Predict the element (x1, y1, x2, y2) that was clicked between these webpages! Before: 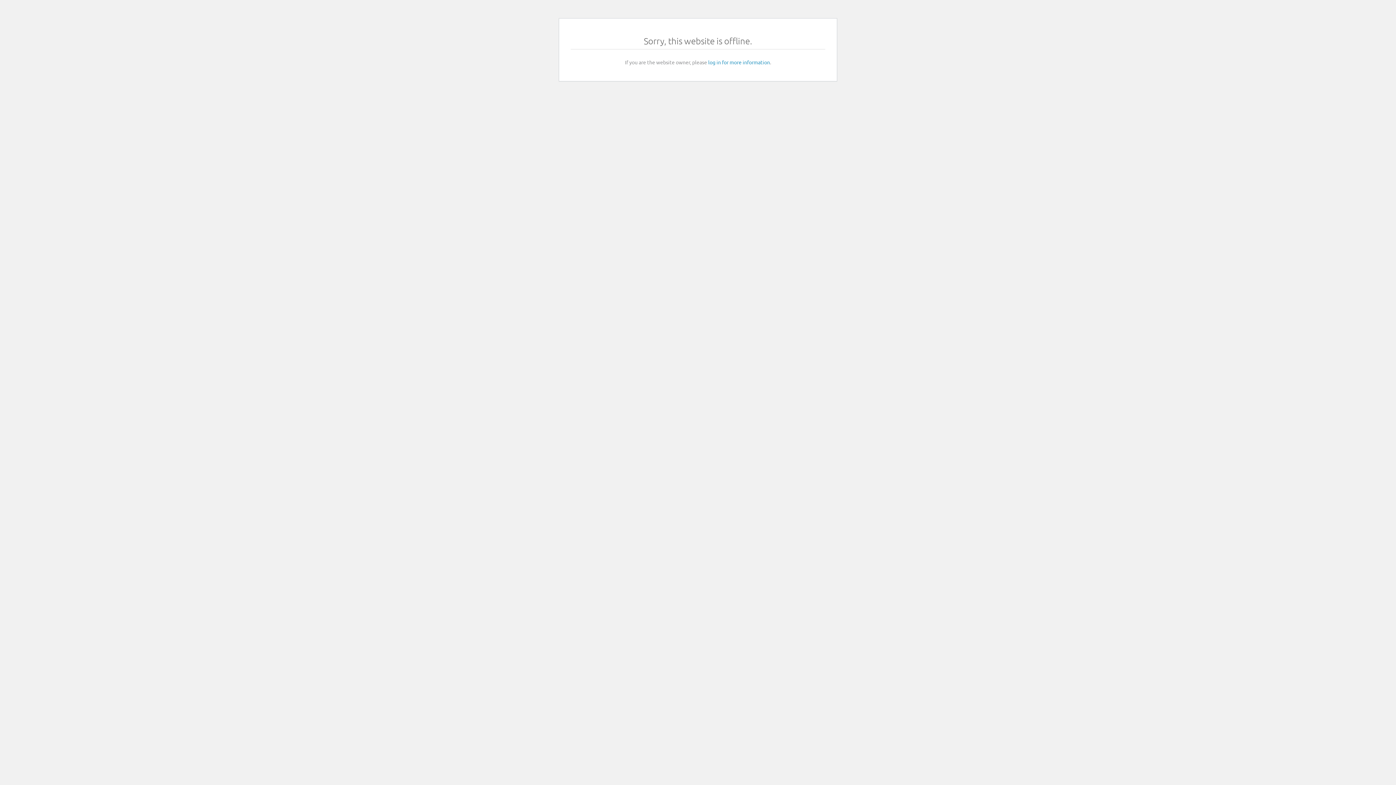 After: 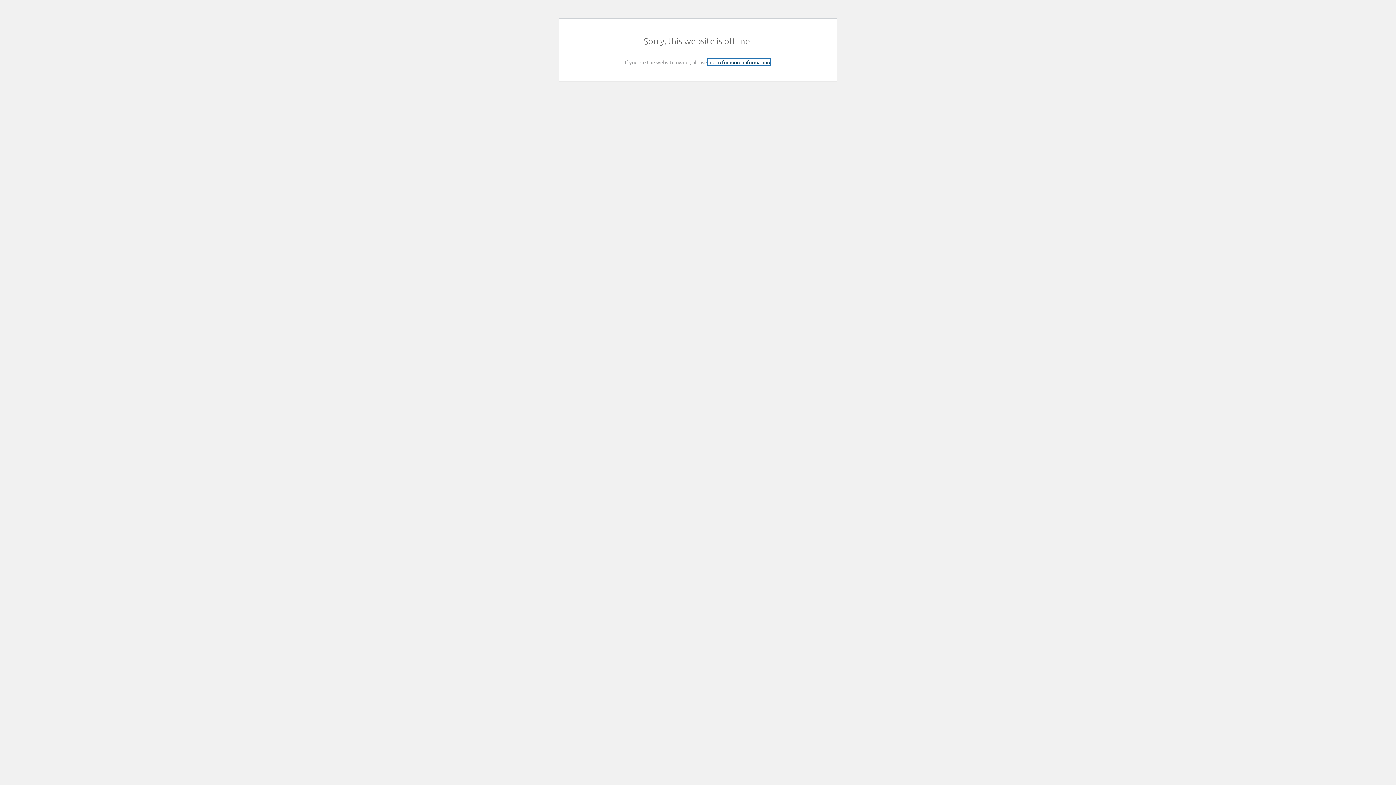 Action: bbox: (708, 58, 770, 65) label: log in for more information